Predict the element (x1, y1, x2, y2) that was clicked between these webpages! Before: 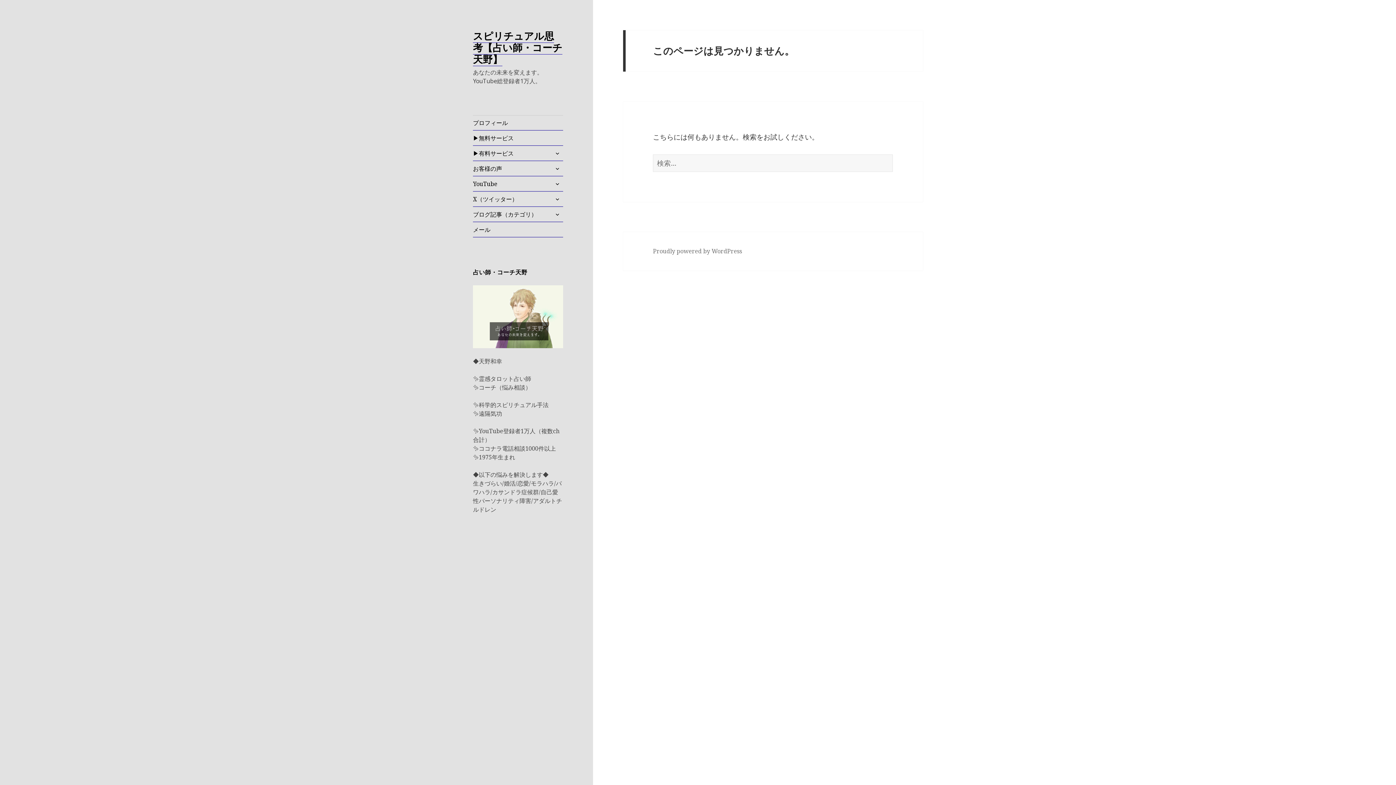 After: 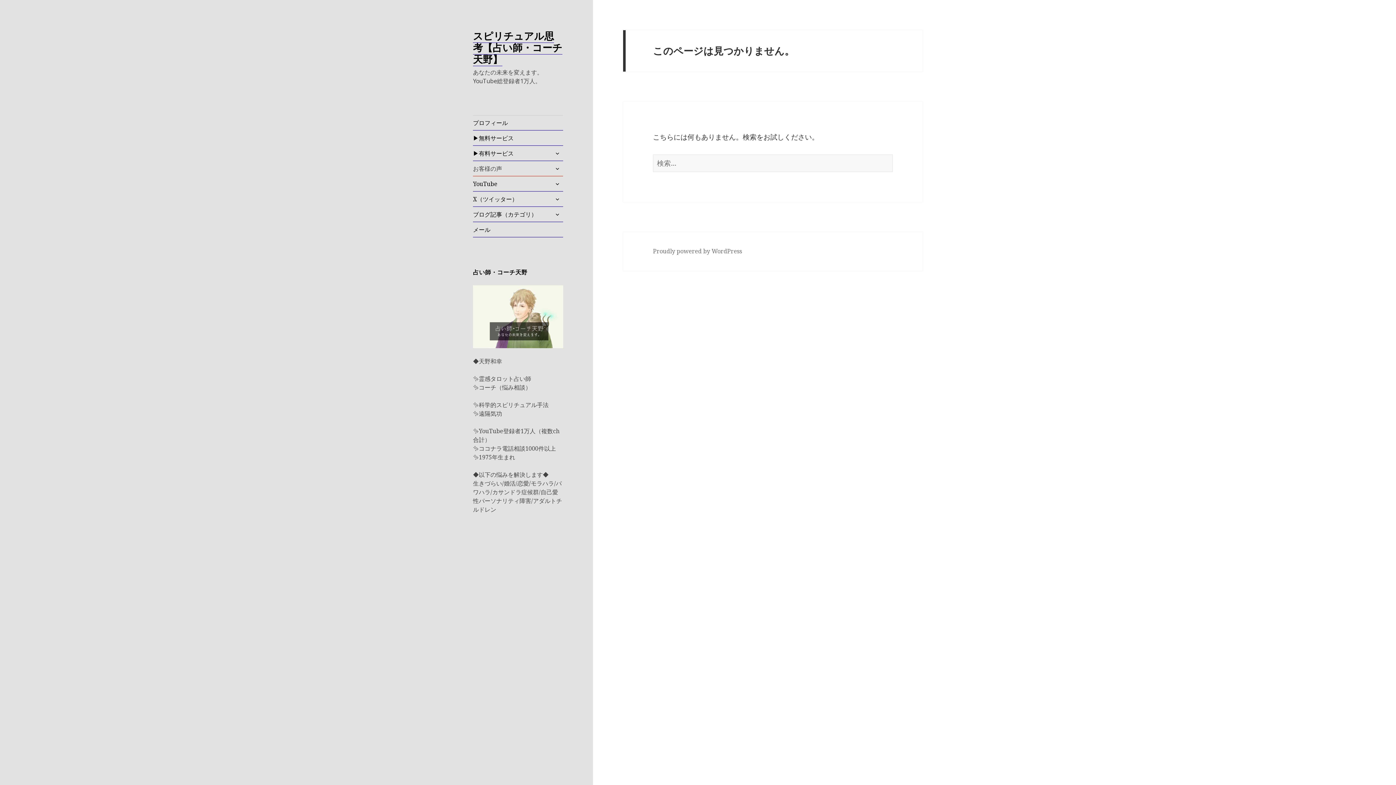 Action: label: お客様の声 bbox: (473, 161, 563, 176)